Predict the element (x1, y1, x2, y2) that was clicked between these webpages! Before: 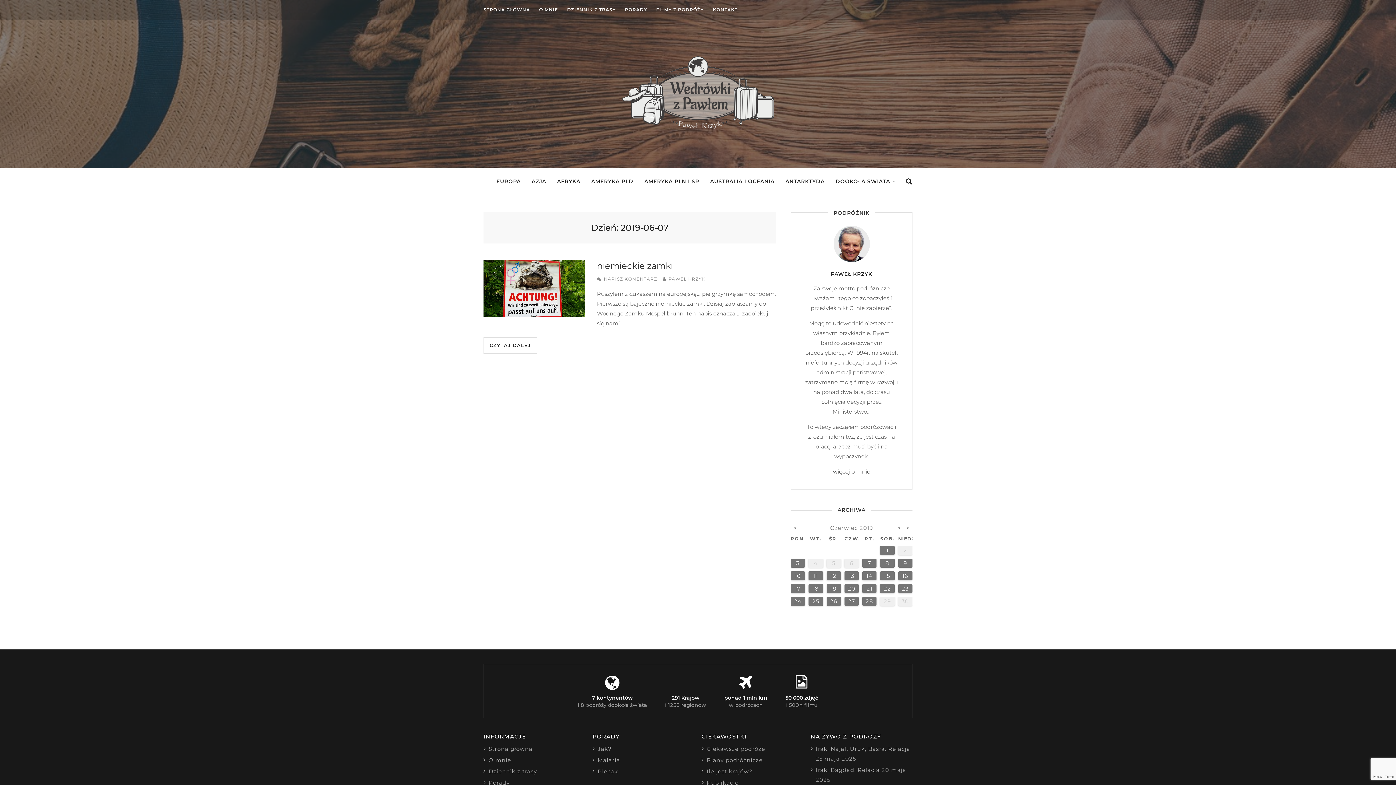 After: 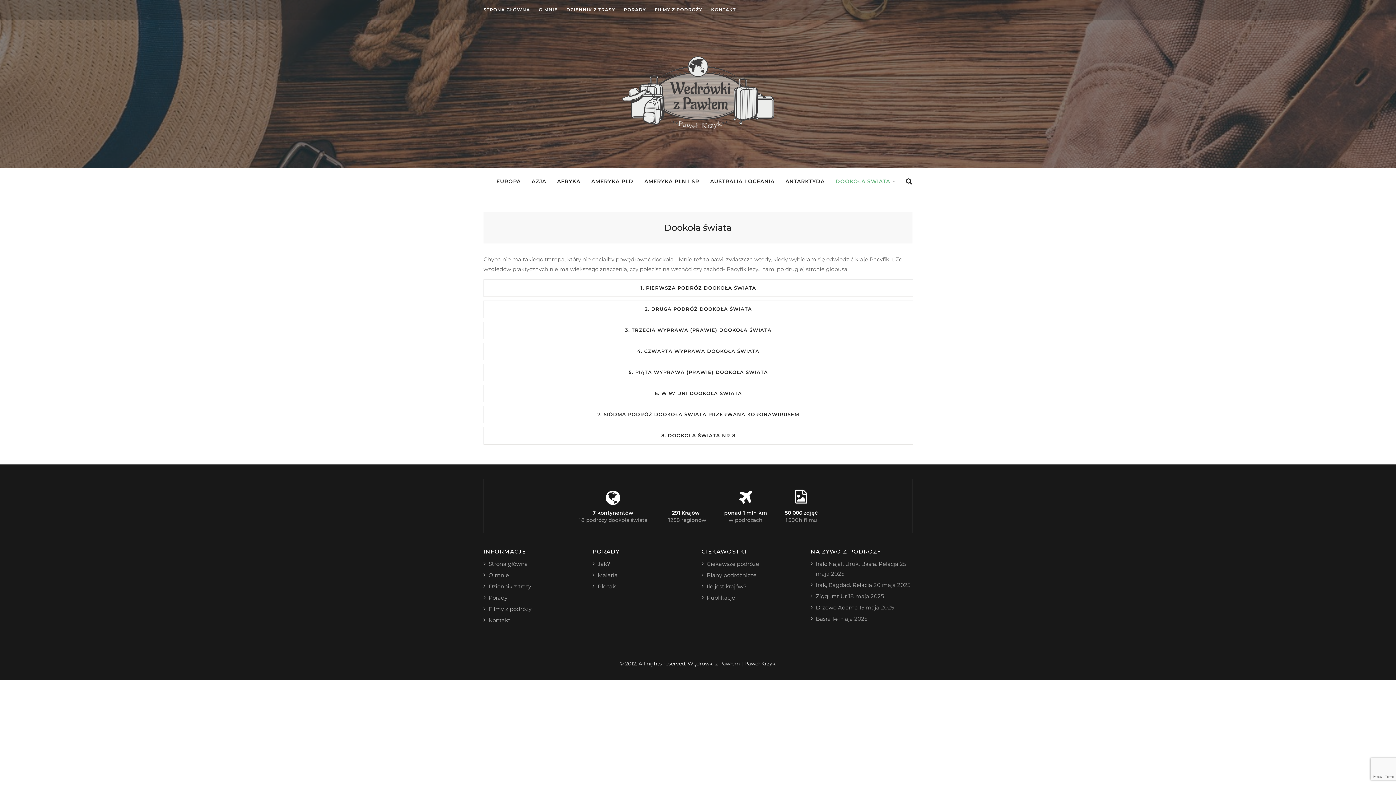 Action: label: DOOKOŁA ŚWIATA bbox: (832, 172, 899, 186)